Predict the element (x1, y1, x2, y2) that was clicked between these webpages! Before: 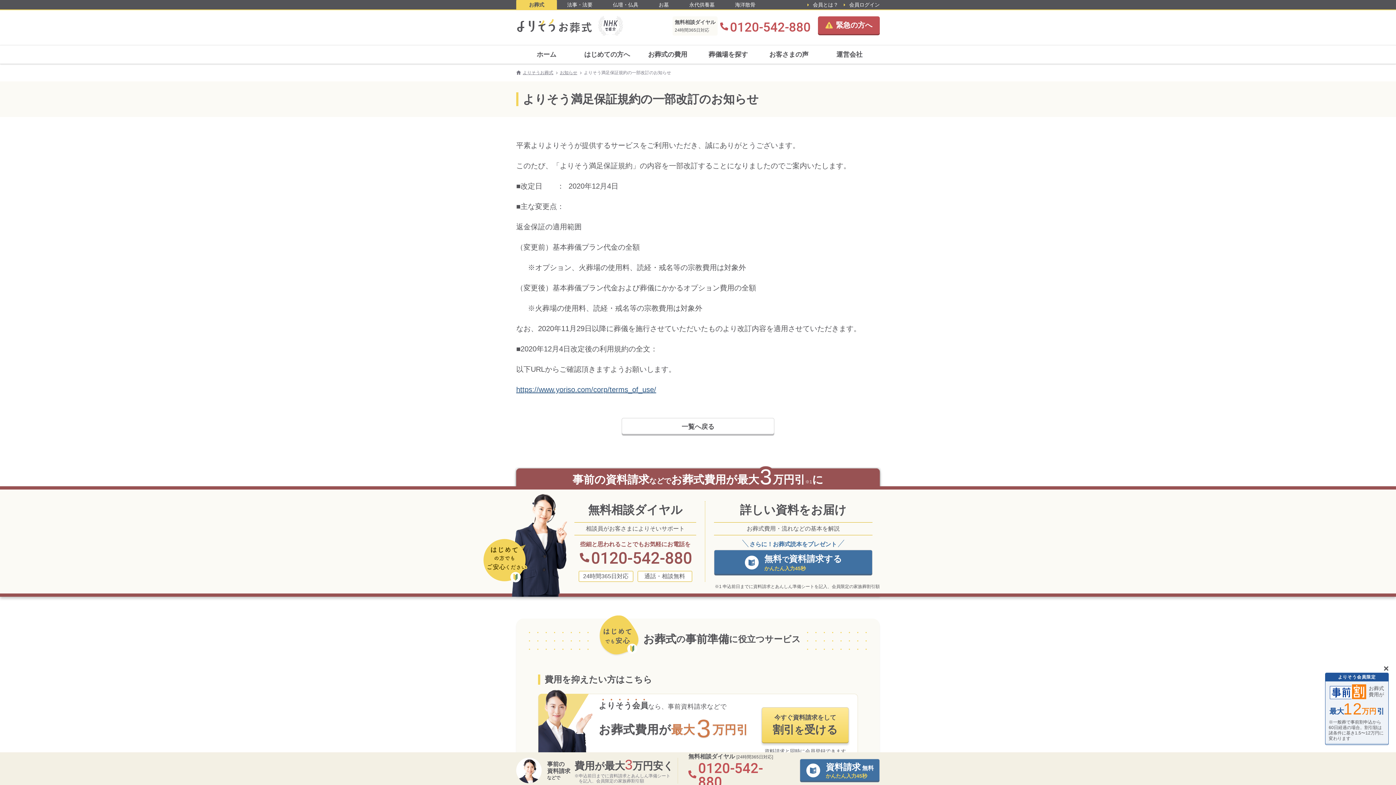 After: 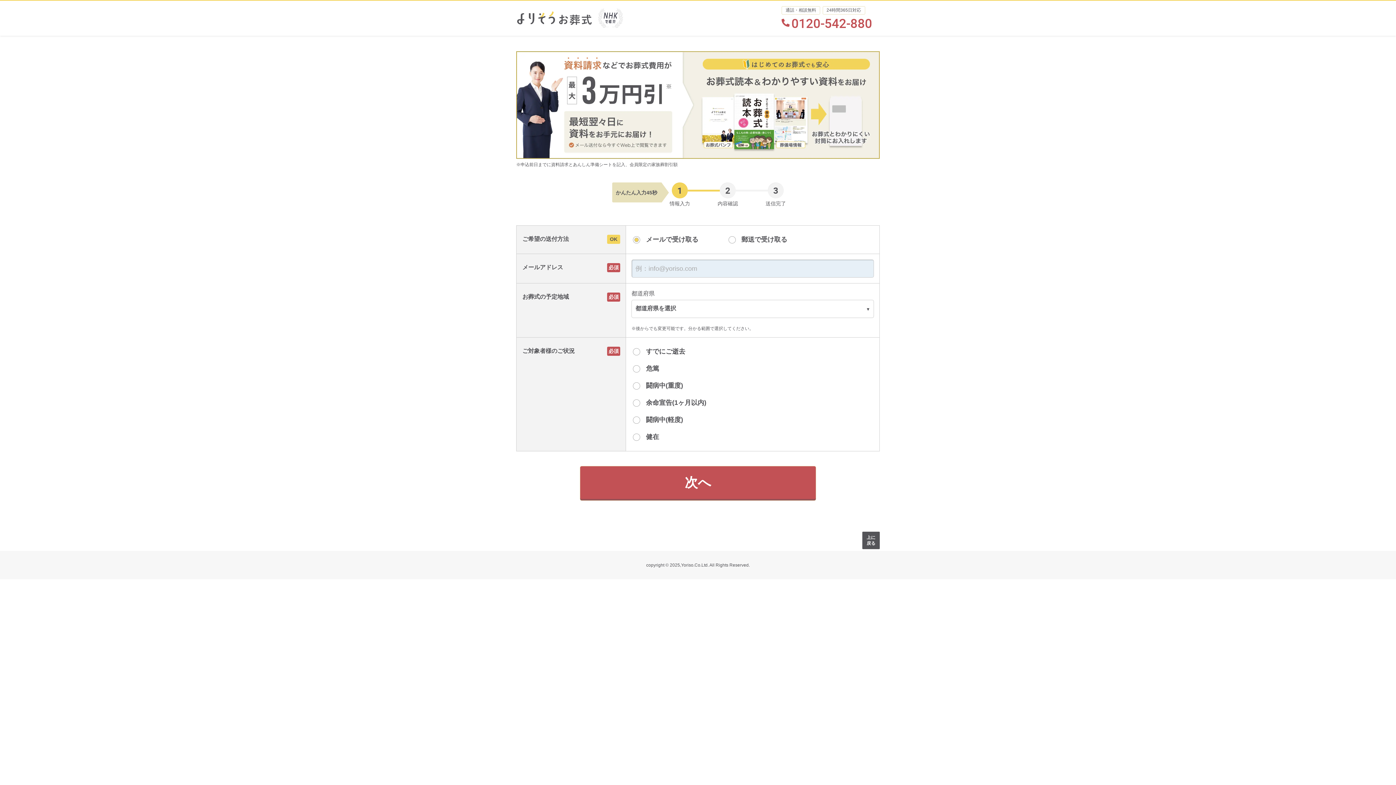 Action: bbox: (538, 694, 858, 766) label: よ
り
そ
う
会
員
なら、事前資料請求などで

お葬式費用が最大3万円引

資料請求割 最大2万円※1
あんしん準備シート割 1万円※2
今すぐ資料請求をして
割引を受ける

資料請求と同時に会員登録できます